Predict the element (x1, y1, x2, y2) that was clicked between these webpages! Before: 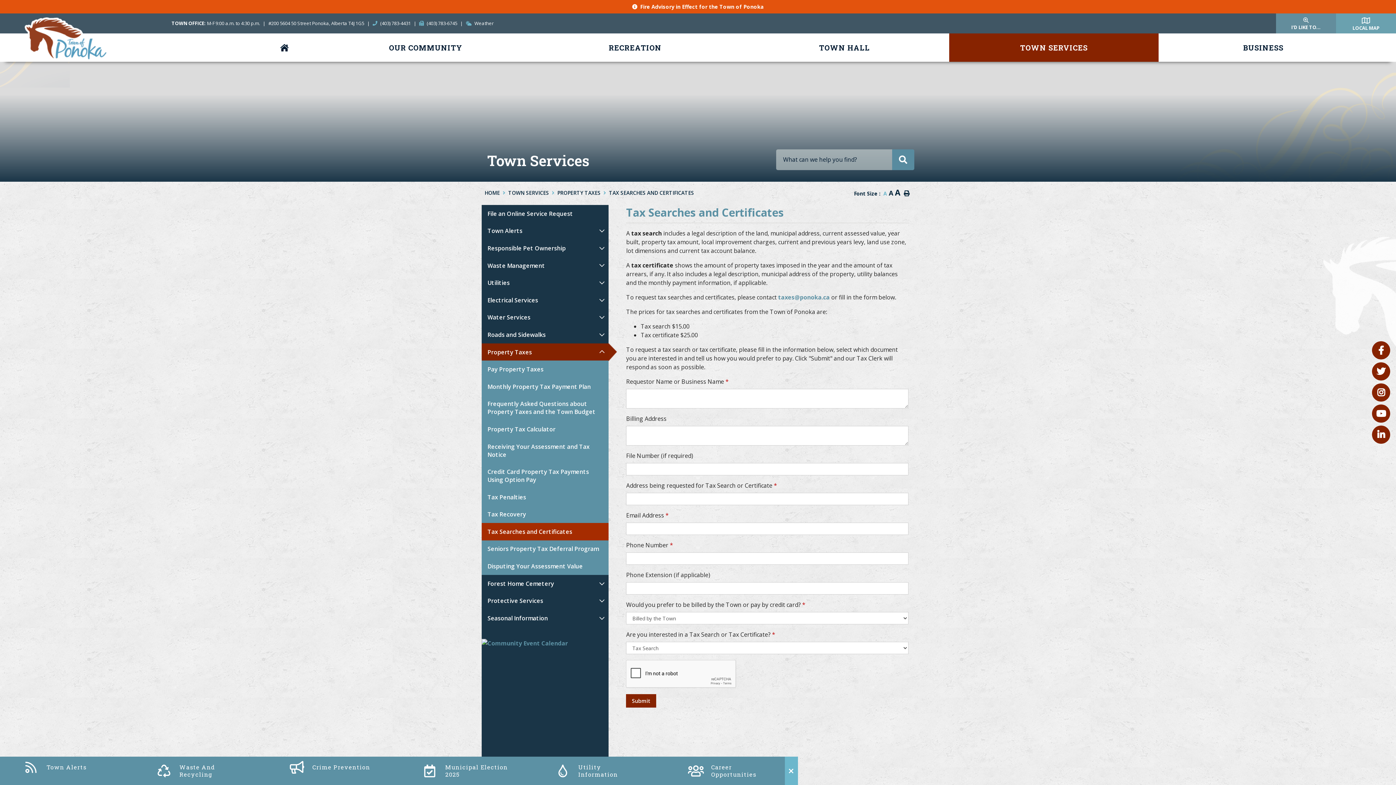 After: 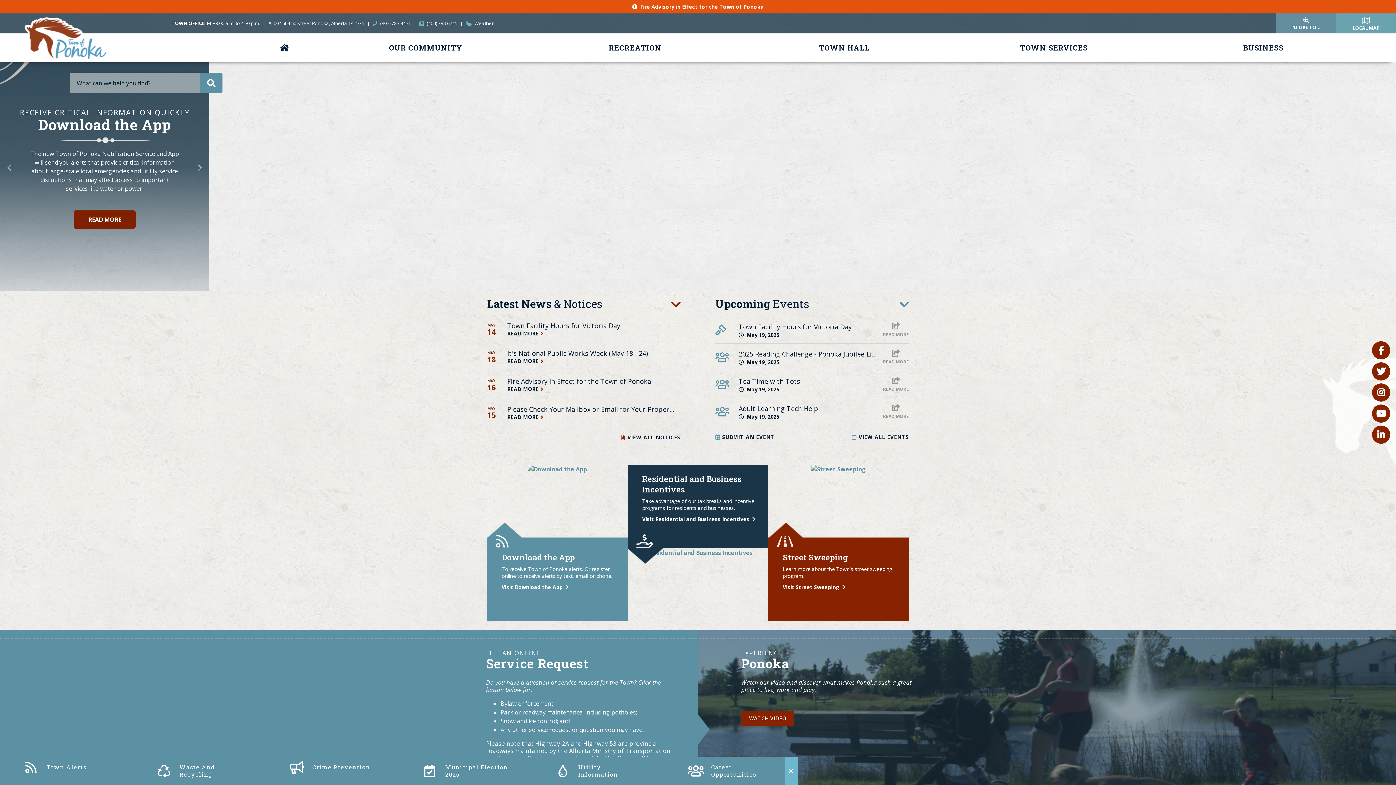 Action: bbox: (251, 33, 321, 61)